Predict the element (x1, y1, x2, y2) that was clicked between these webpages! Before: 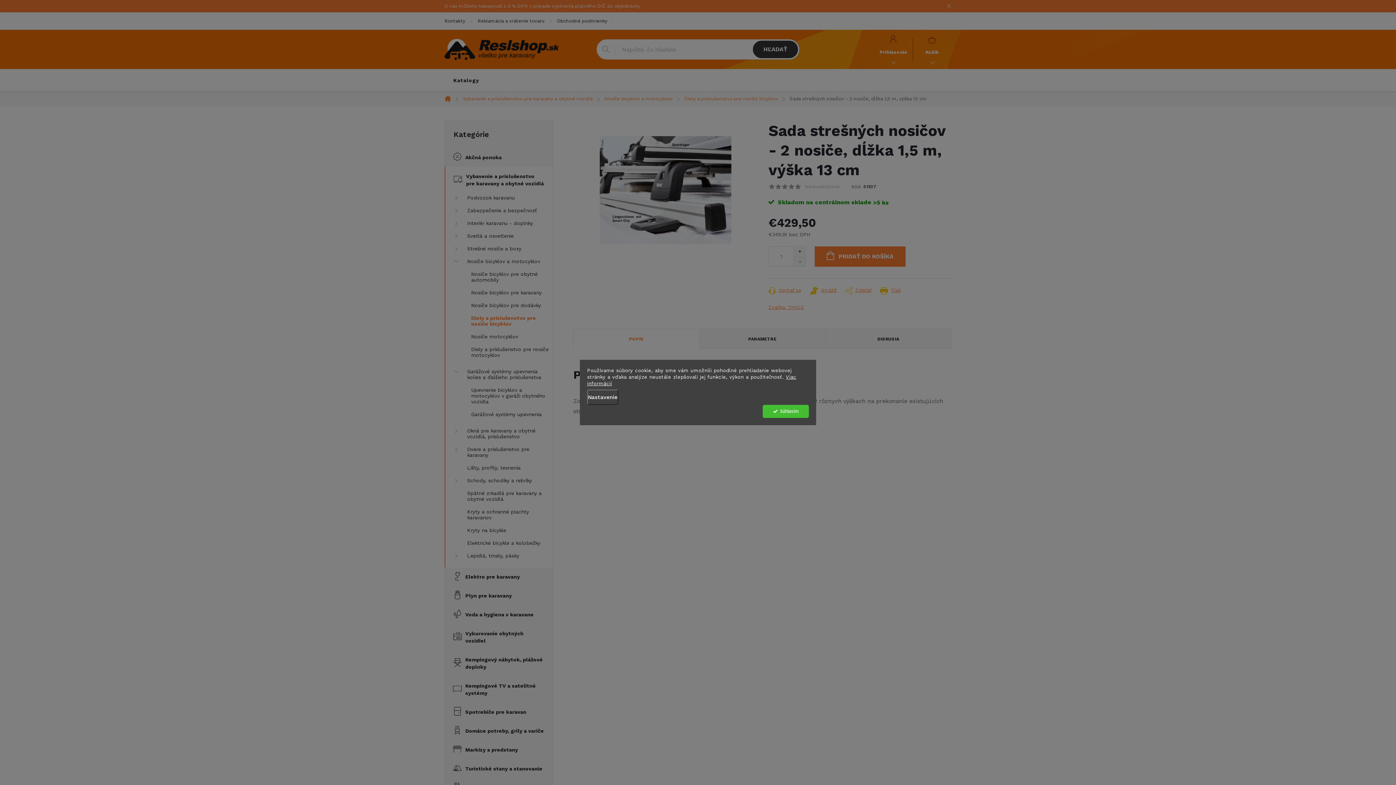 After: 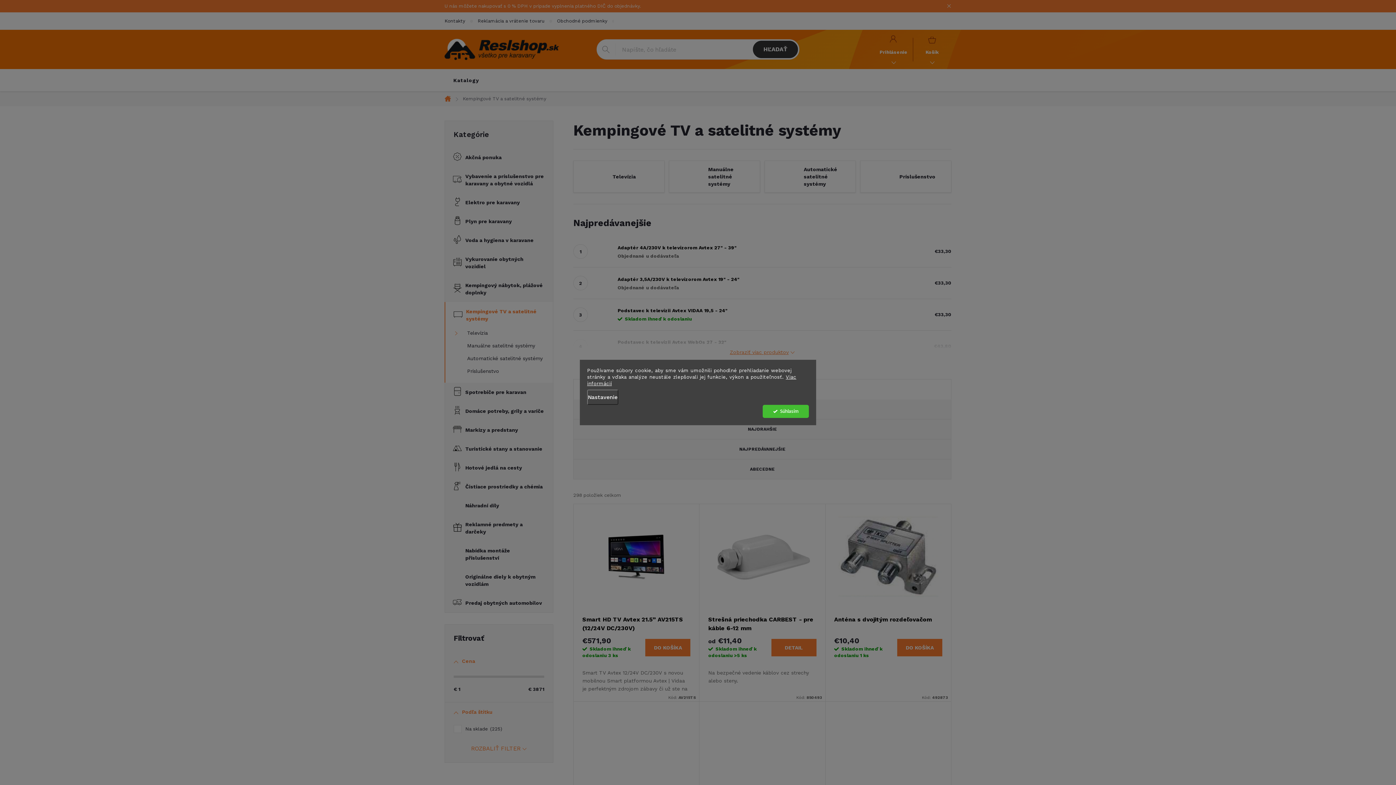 Action: label: Kempingové TV a satelitné systémy bbox: (445, 676, 553, 702)